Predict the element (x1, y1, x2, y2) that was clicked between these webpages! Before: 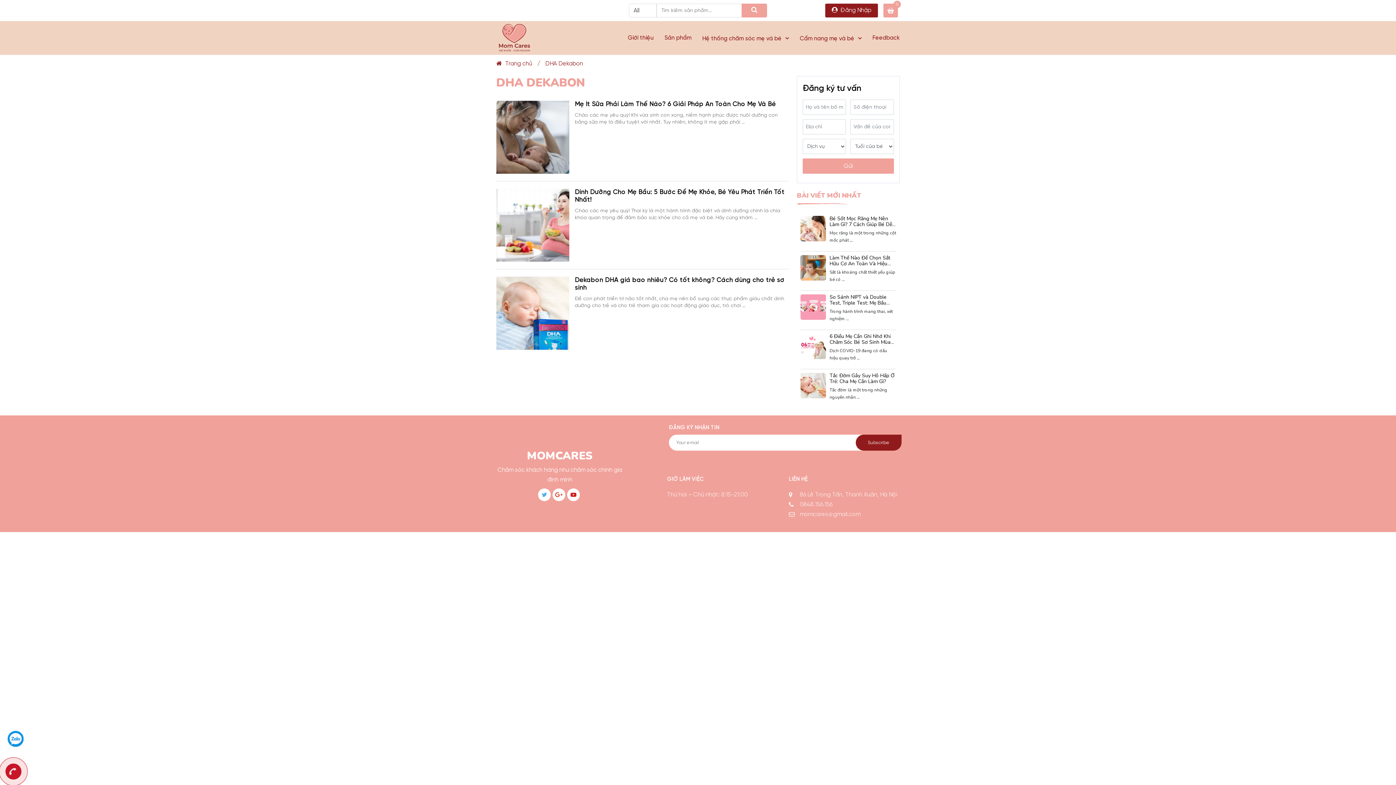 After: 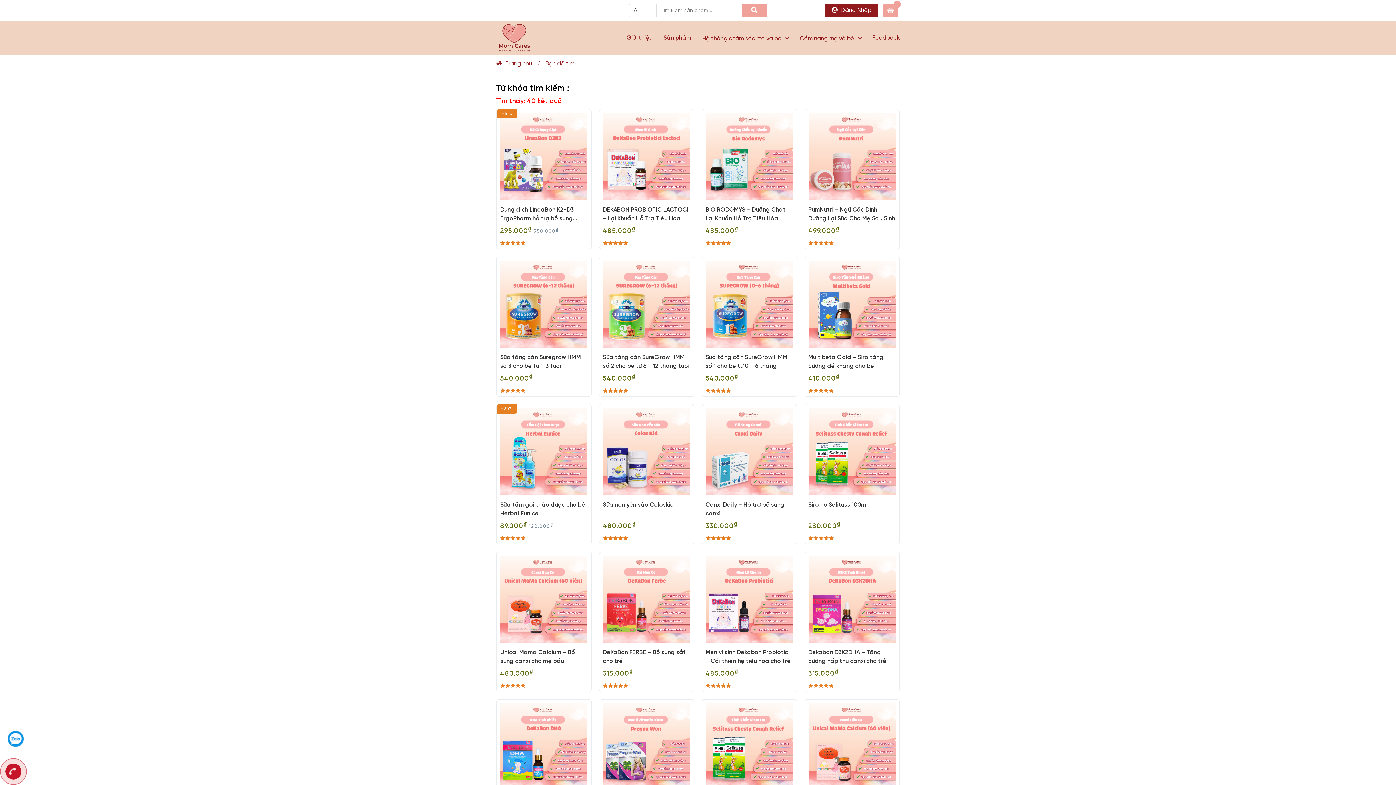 Action: bbox: (741, 3, 767, 17)